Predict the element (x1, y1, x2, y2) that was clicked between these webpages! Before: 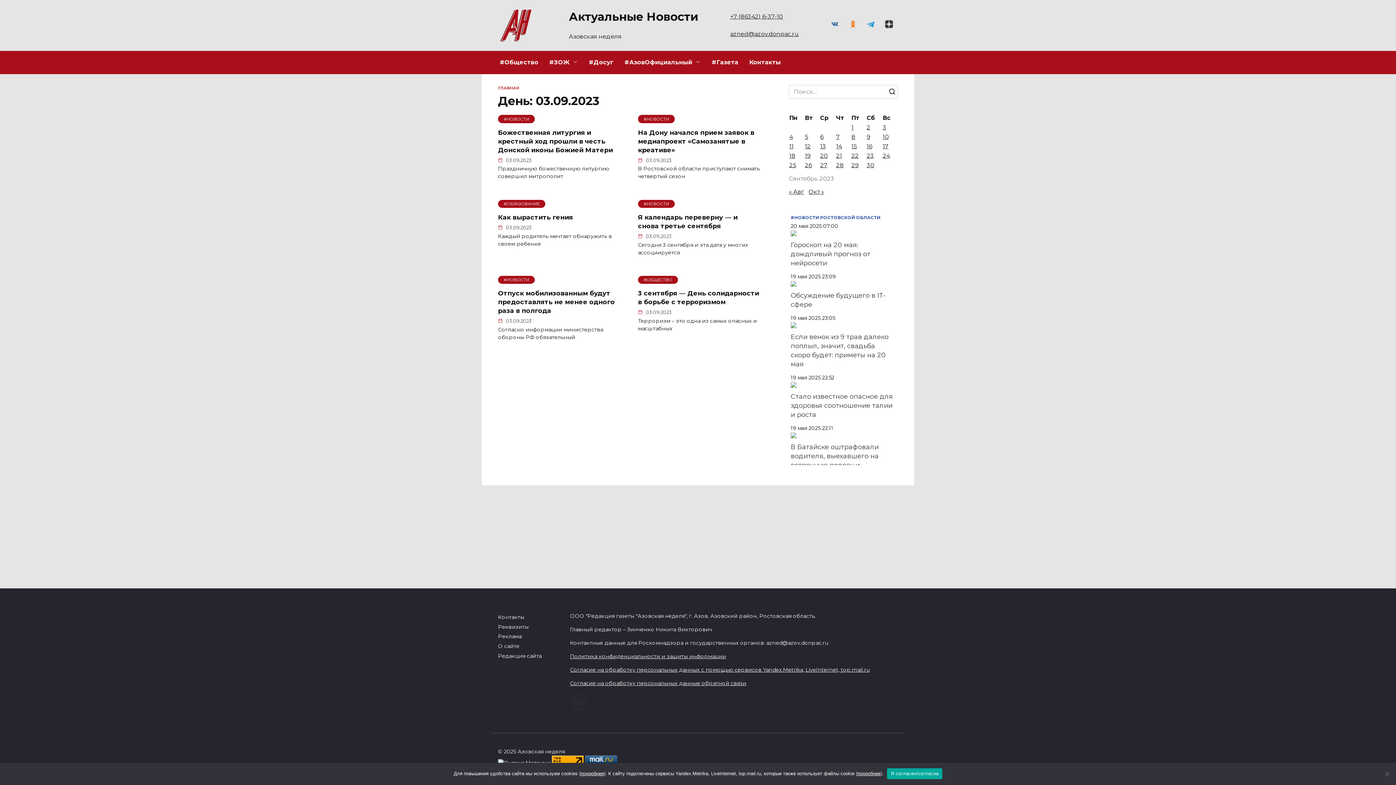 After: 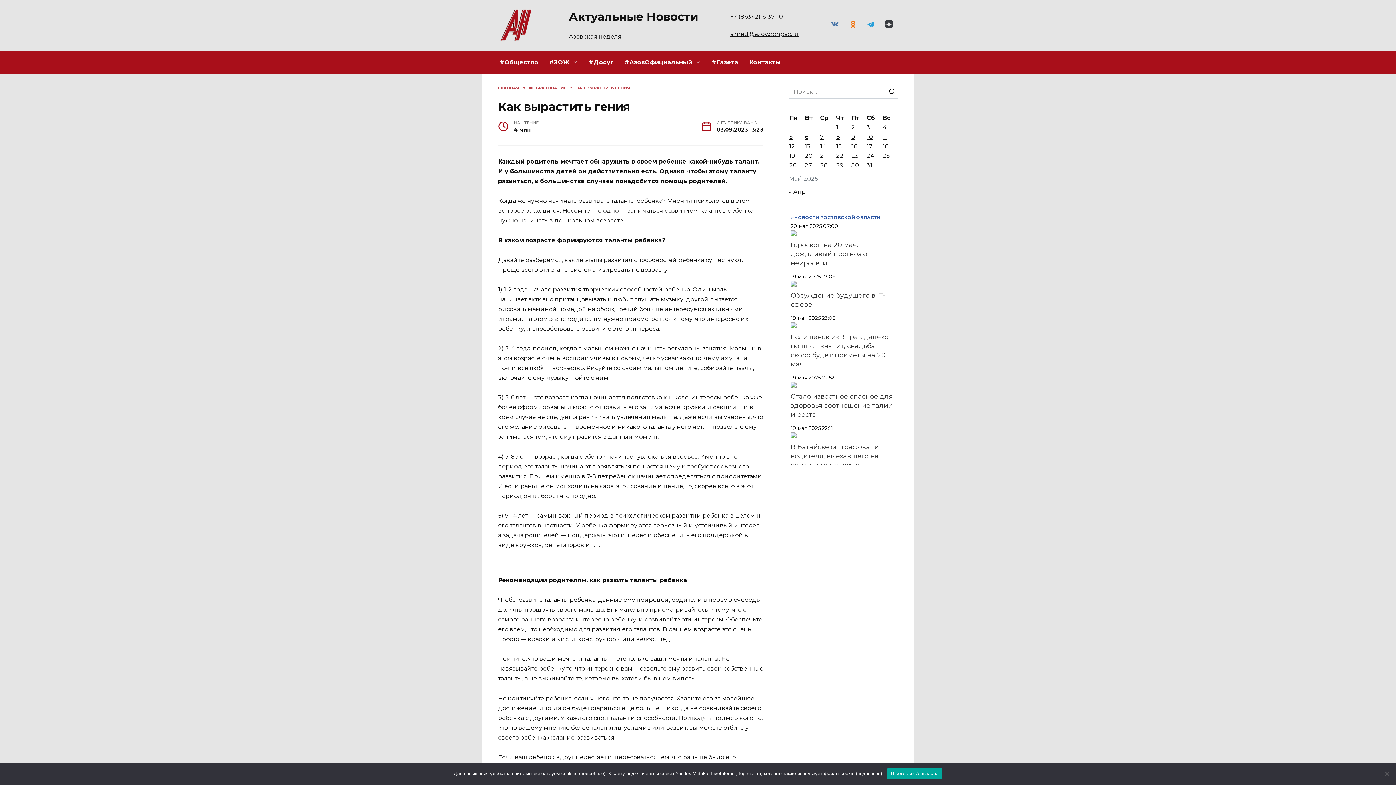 Action: bbox: (498, 212, 573, 221) label: Как вырастить гения